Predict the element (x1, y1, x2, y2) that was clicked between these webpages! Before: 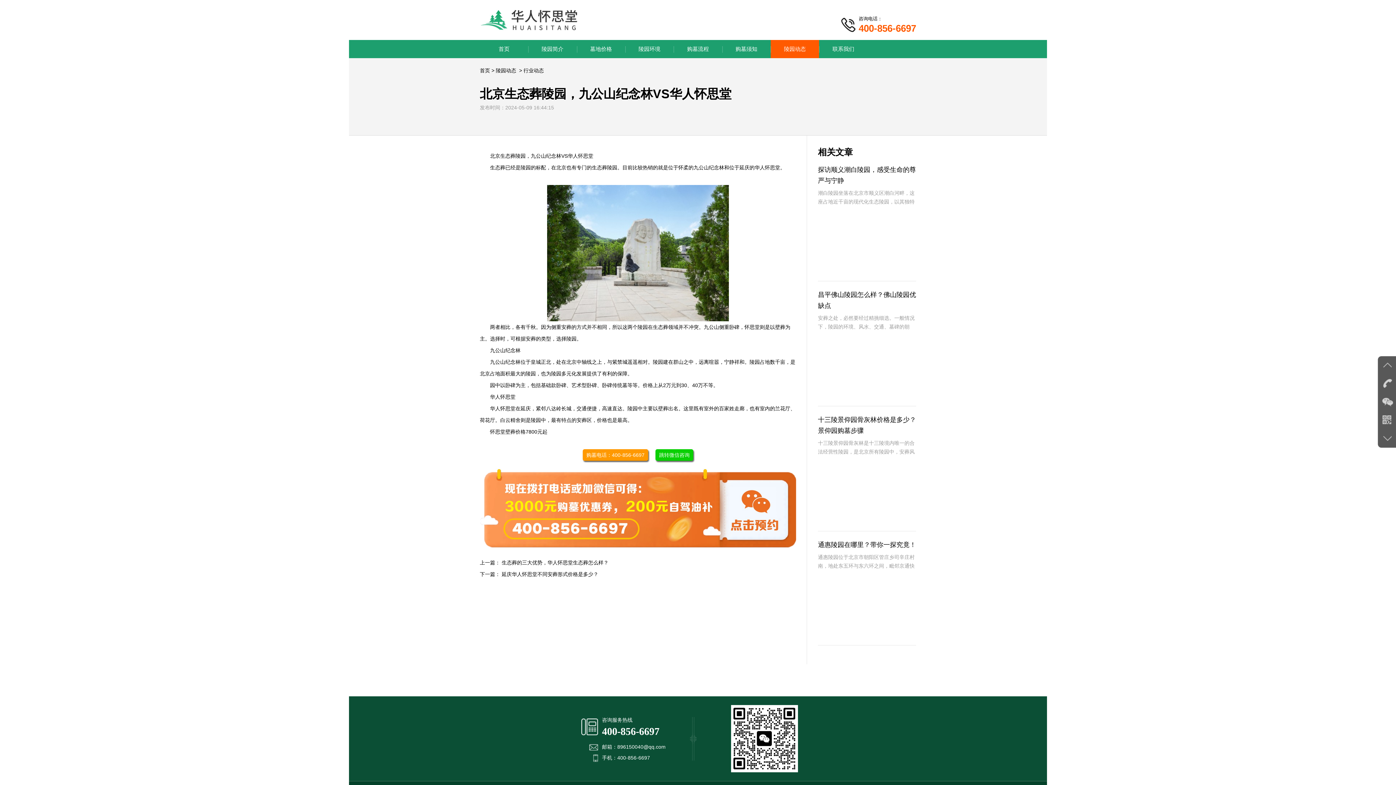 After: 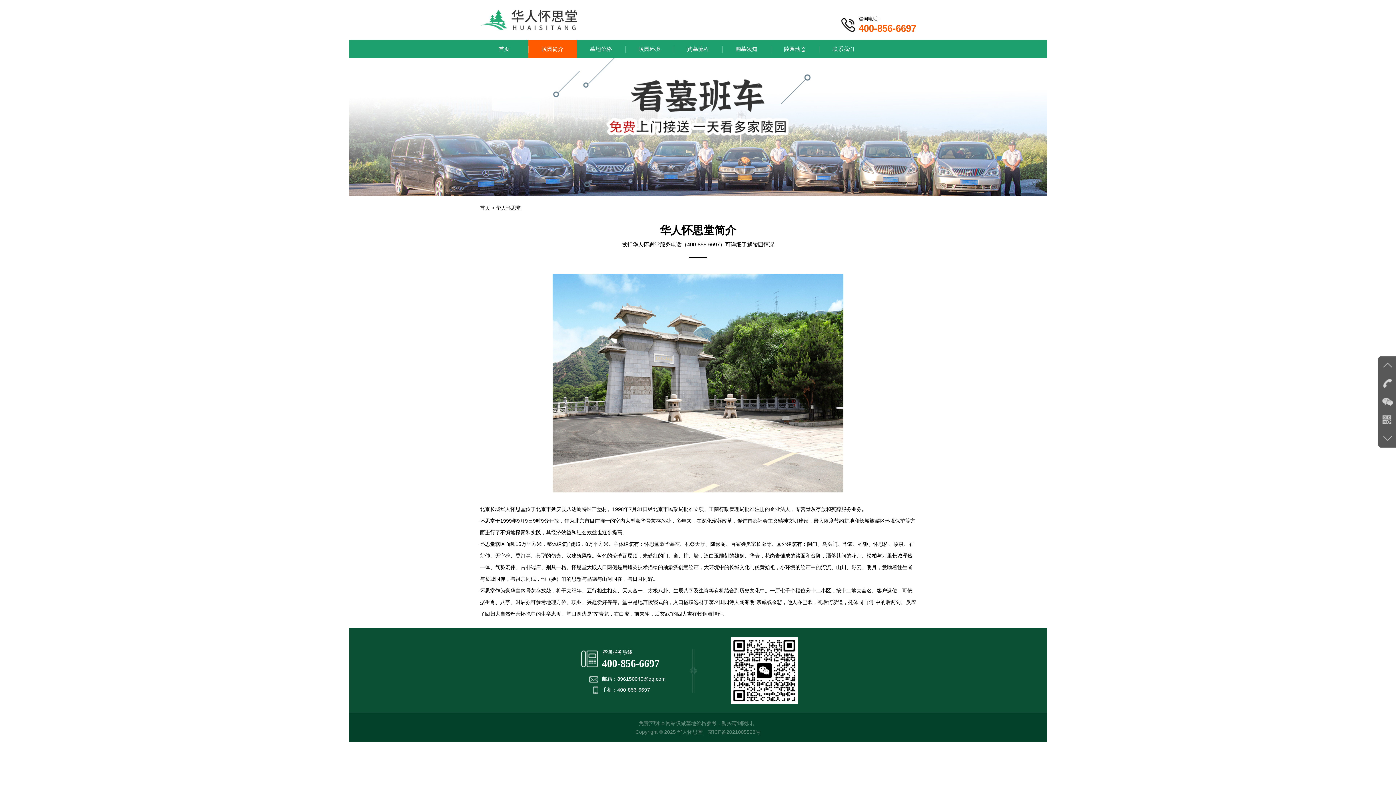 Action: label: 陵园简介 bbox: (528, 40, 576, 58)